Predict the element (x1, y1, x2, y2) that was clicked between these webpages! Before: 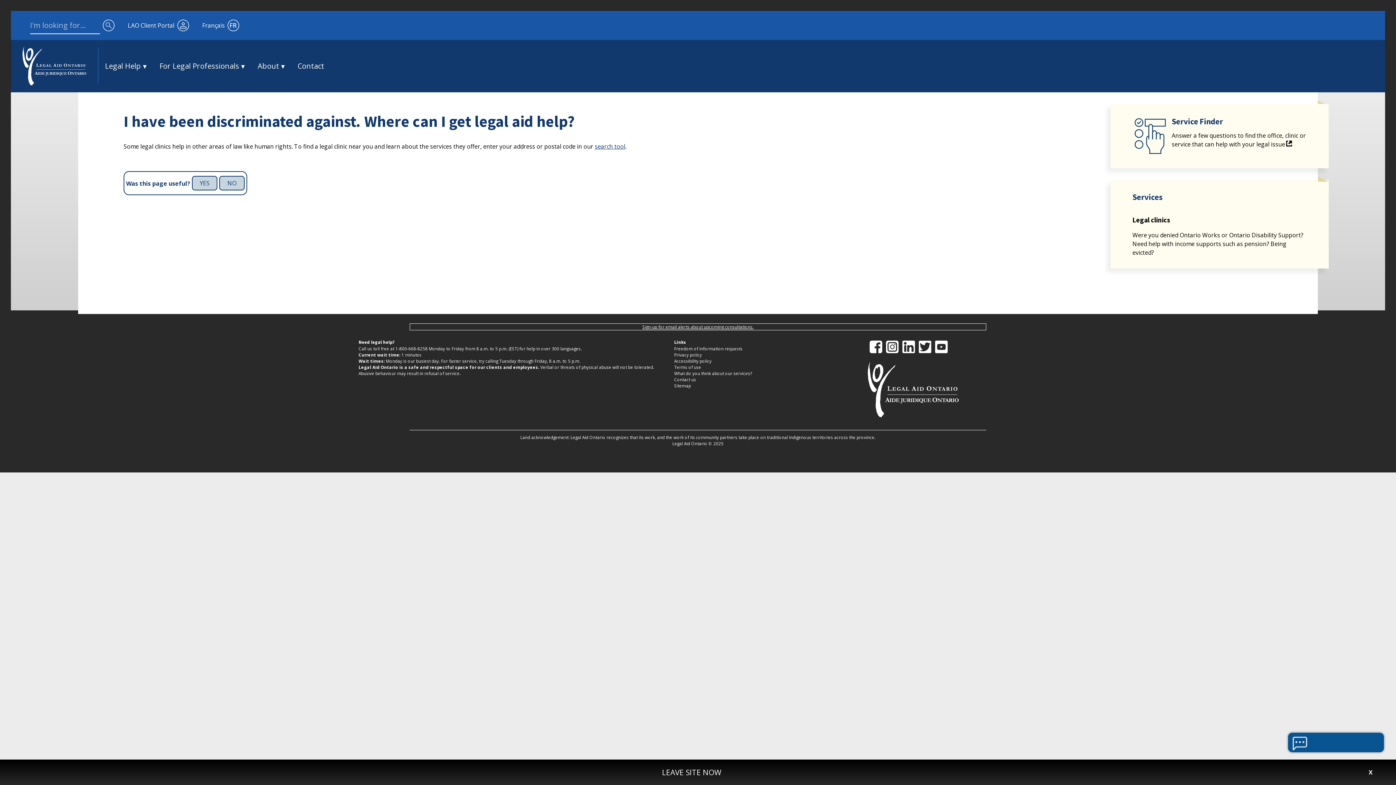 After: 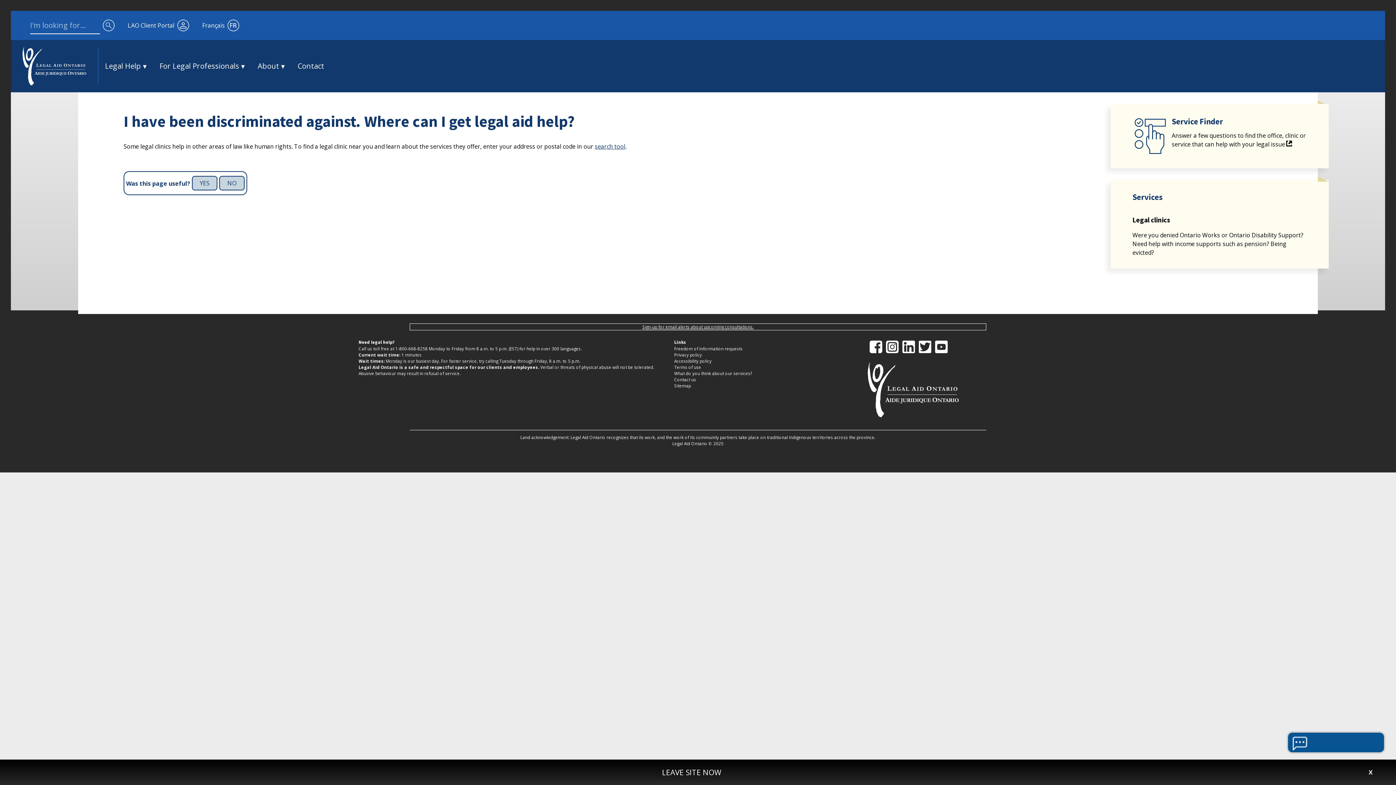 Action: label: Twitter bbox: (918, 340, 931, 353)